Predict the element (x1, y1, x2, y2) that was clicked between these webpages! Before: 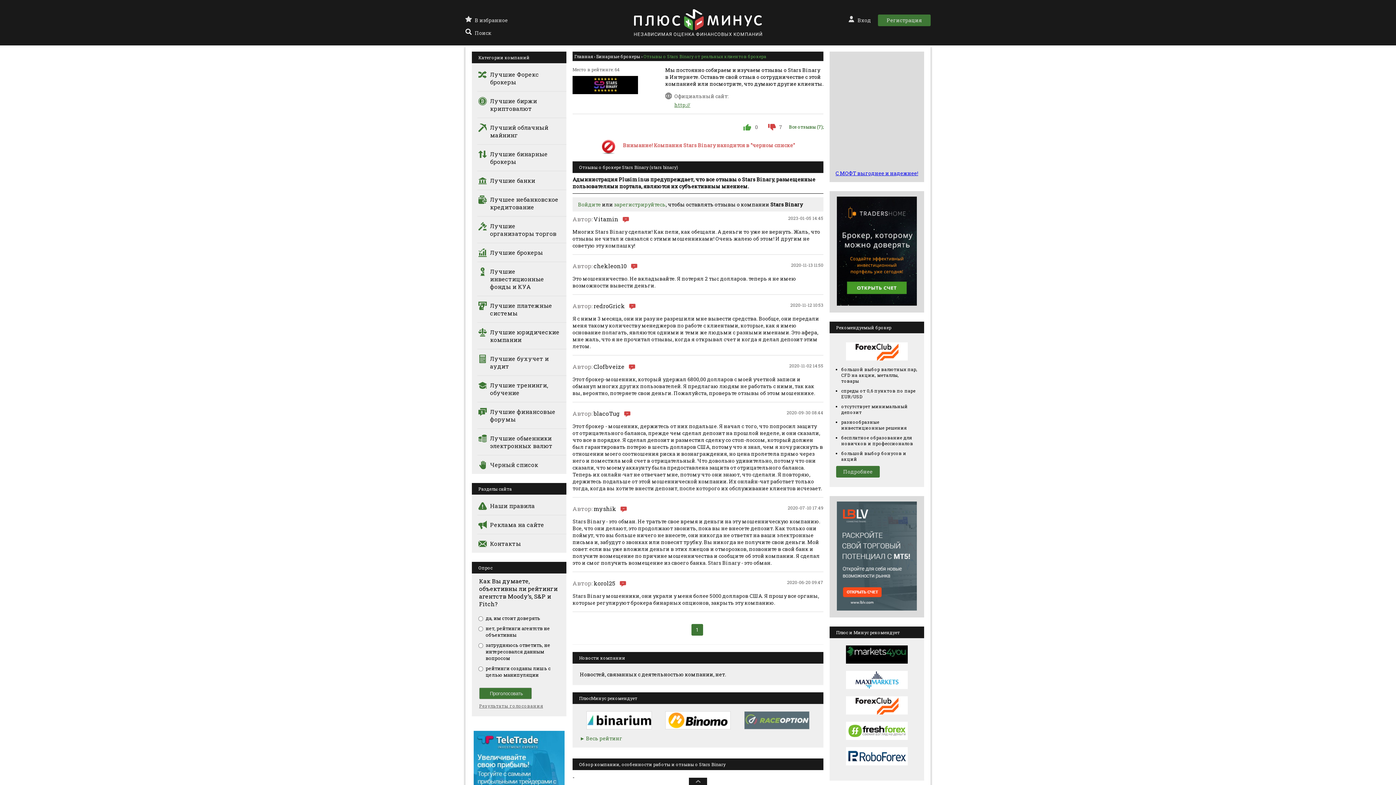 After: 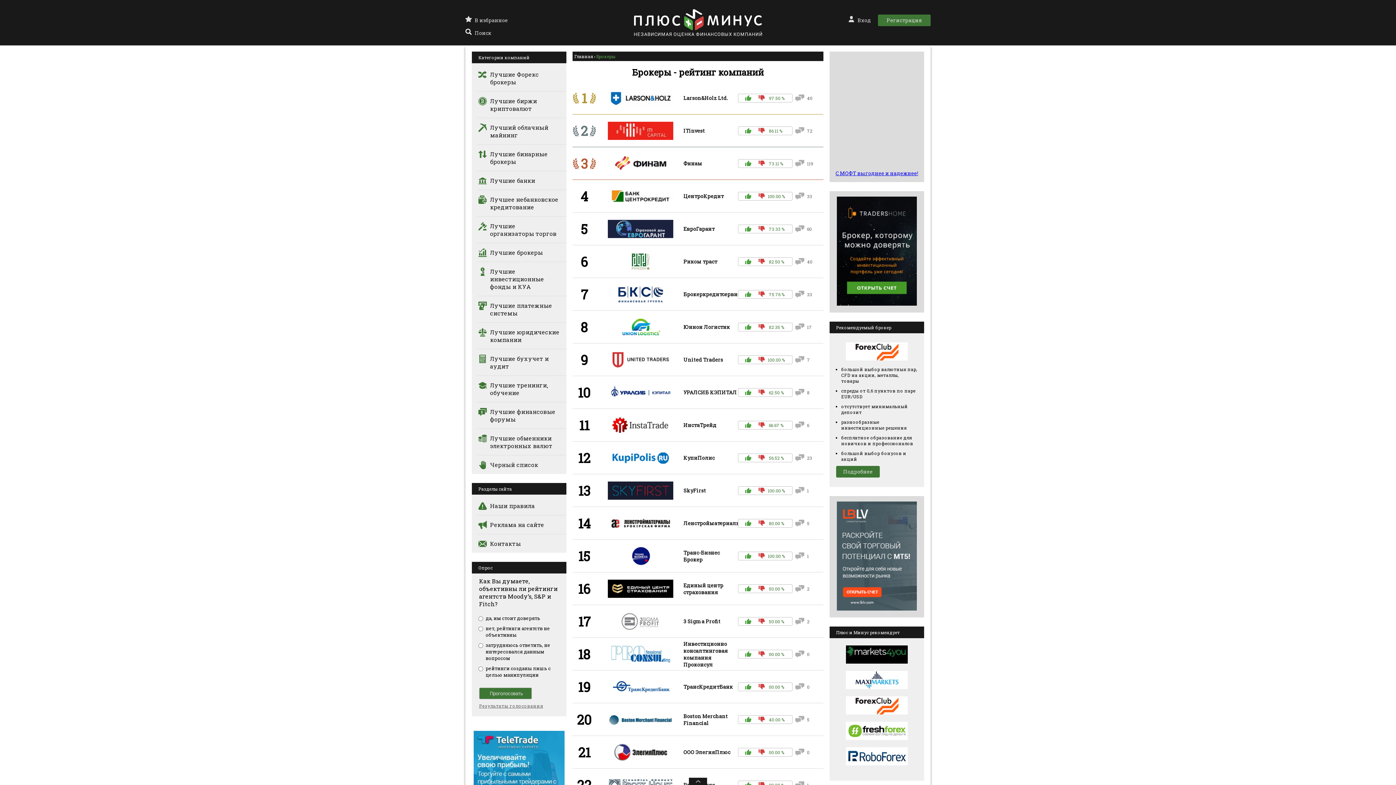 Action: bbox: (477, 243, 566, 262) label: Лучшие брокеры